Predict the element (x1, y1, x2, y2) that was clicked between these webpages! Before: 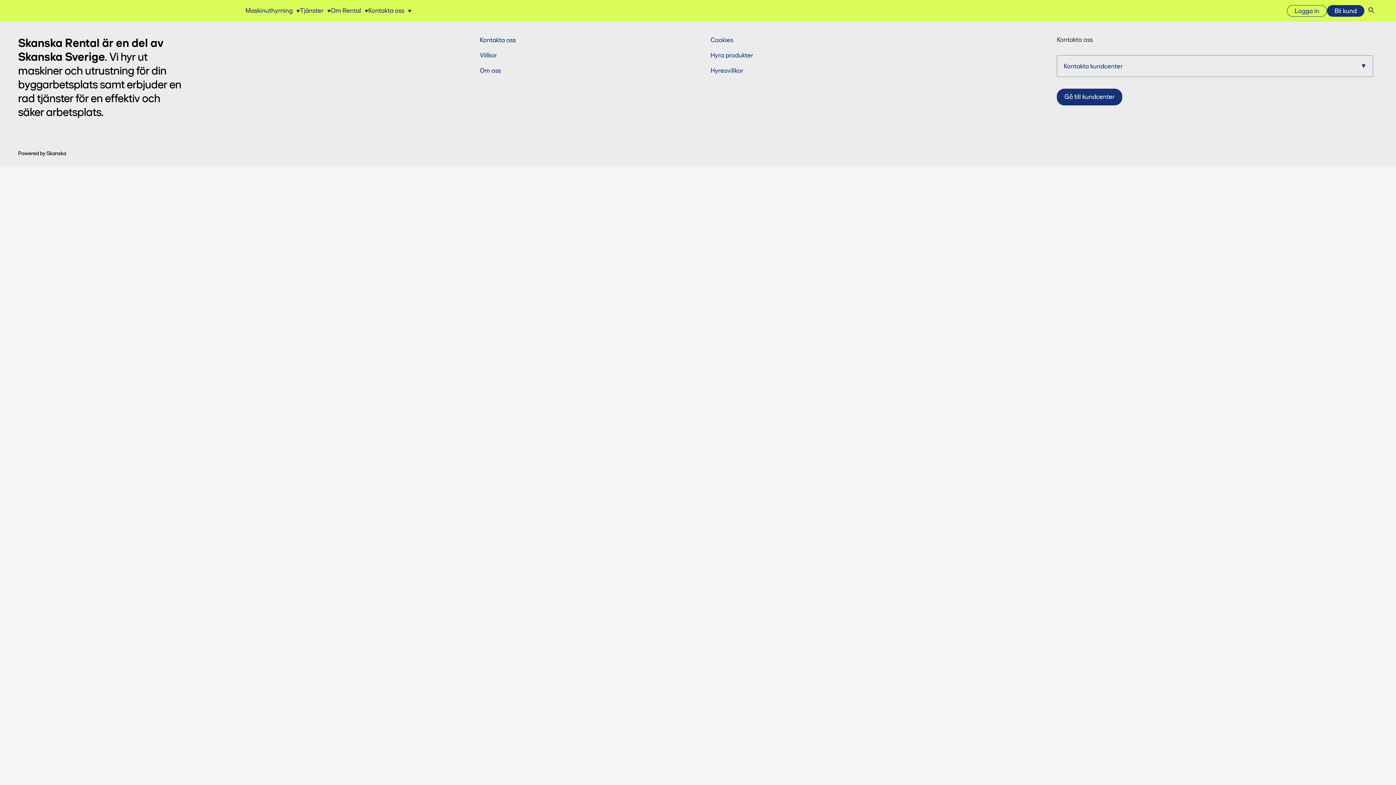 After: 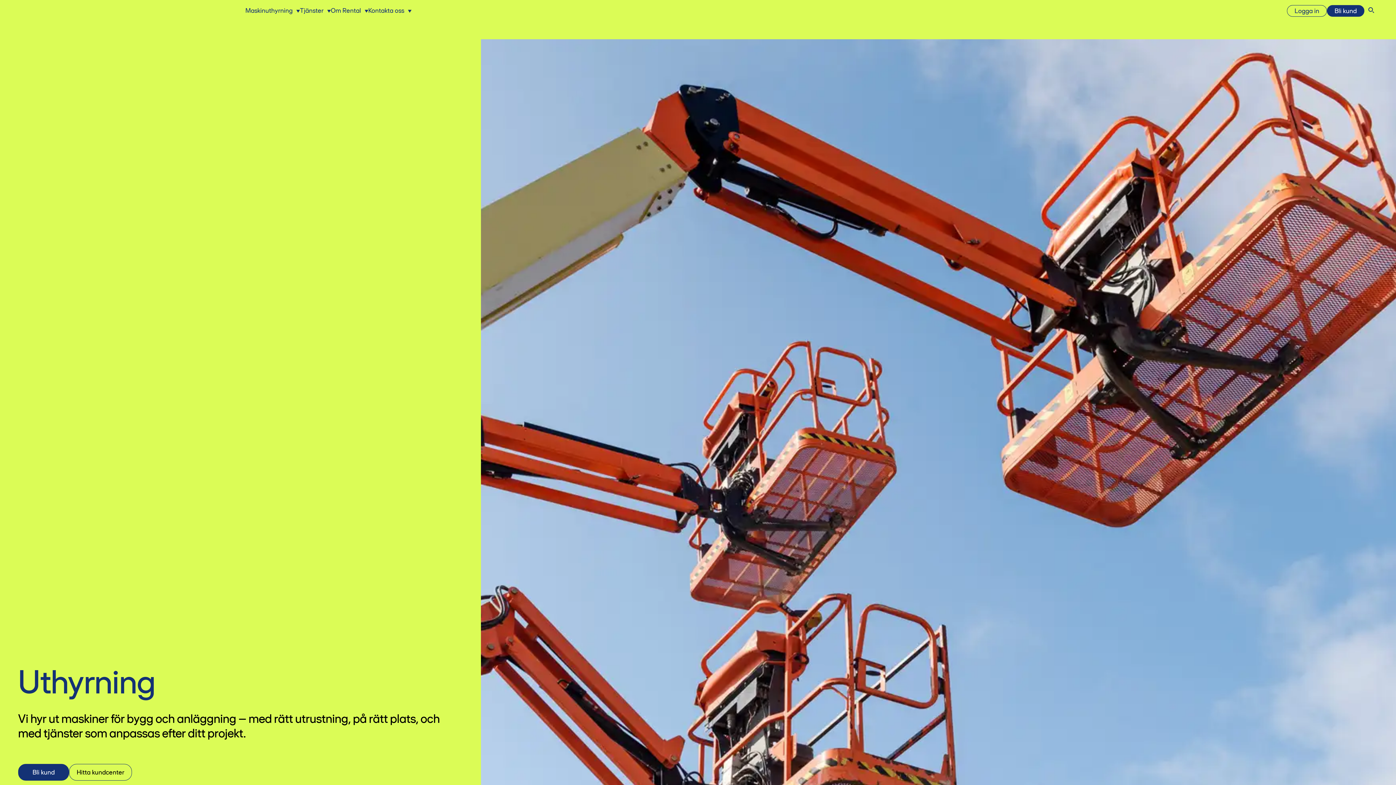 Action: bbox: (710, 51, 753, 66) label: Hyra produkter